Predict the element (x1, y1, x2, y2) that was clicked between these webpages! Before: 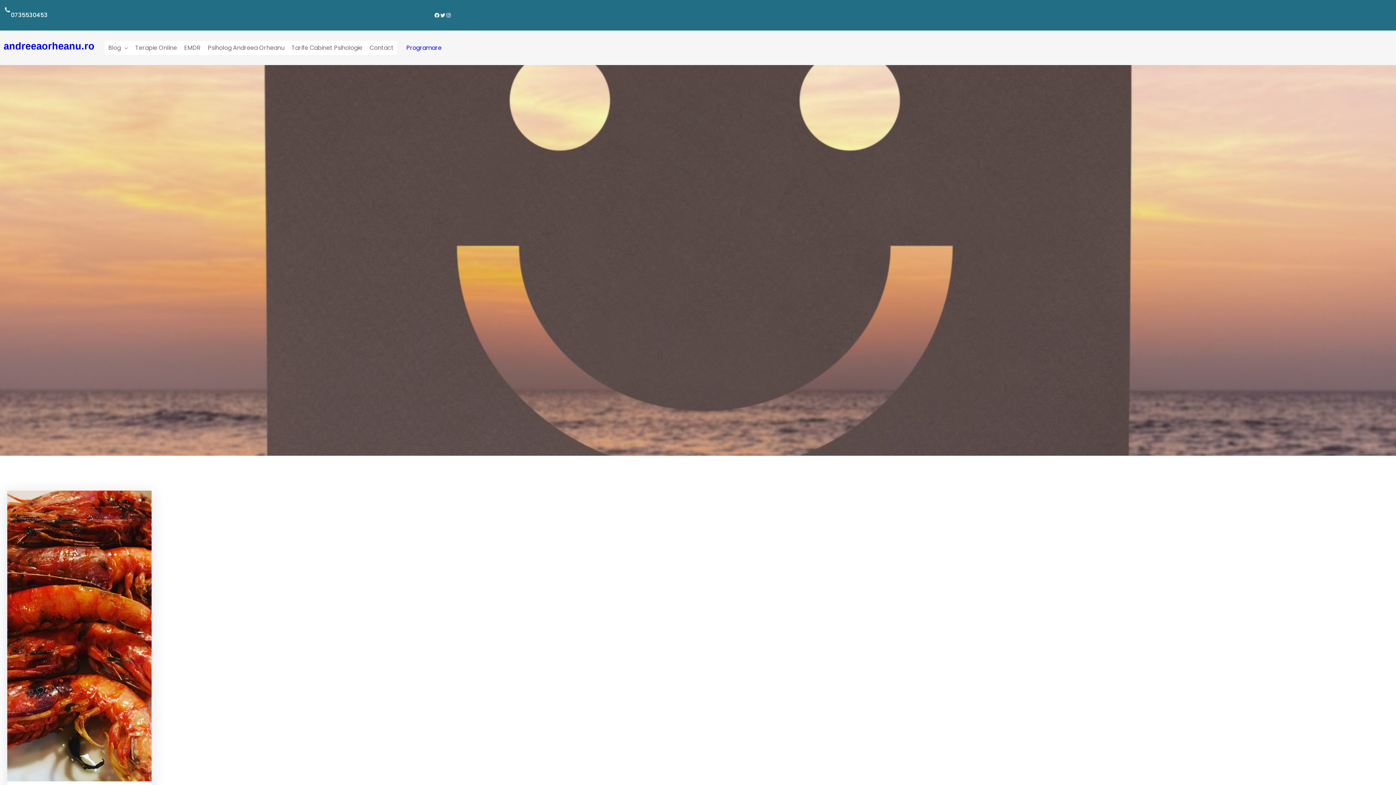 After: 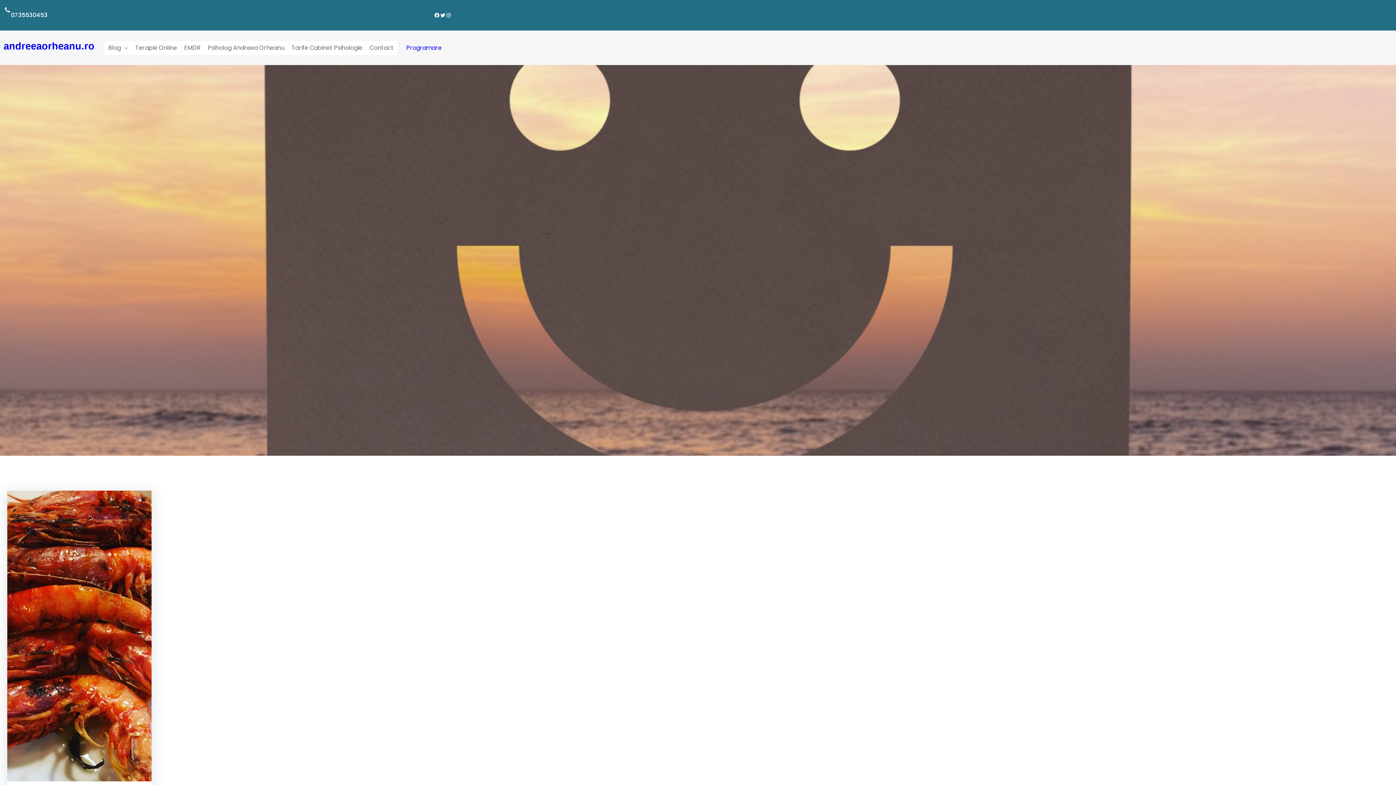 Action: label: Twitter bbox: (440, 12, 445, 18)